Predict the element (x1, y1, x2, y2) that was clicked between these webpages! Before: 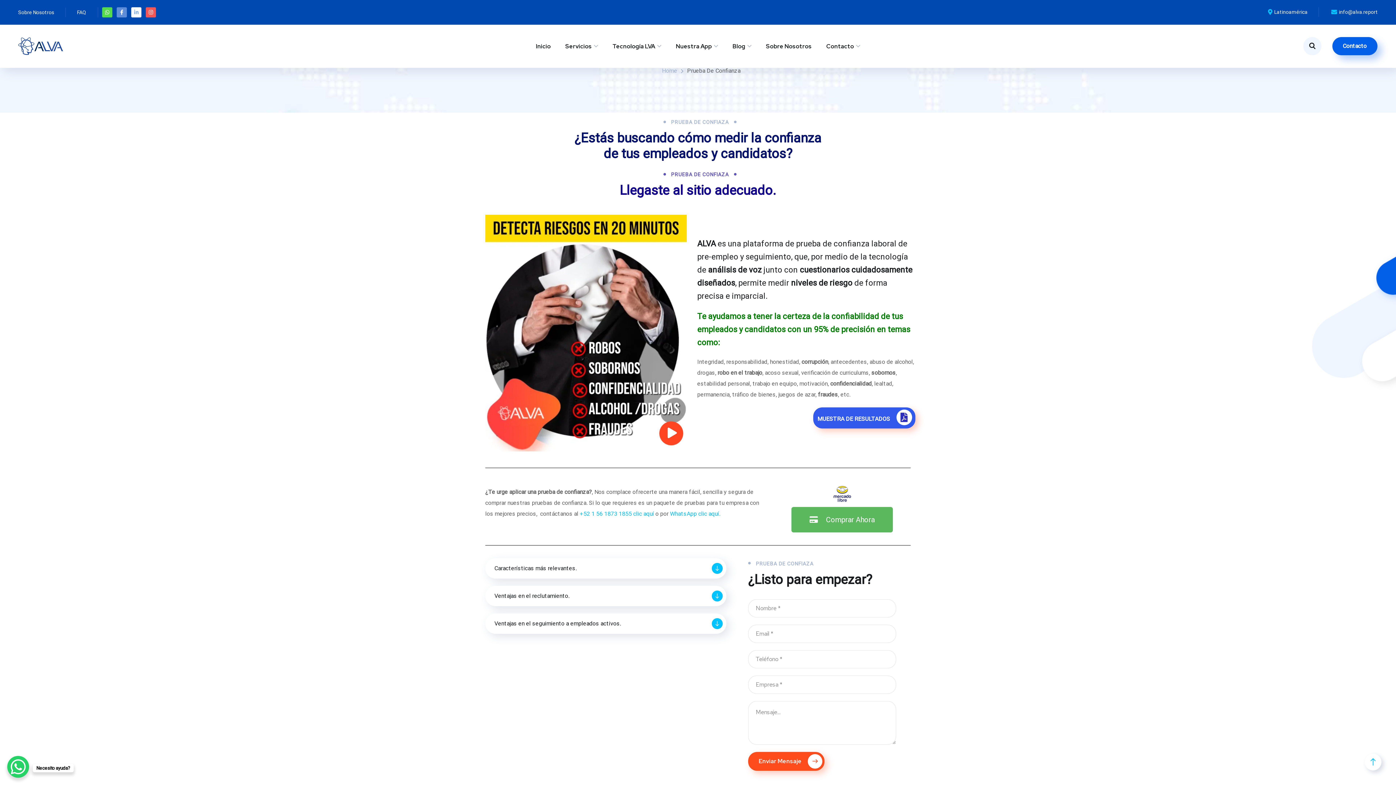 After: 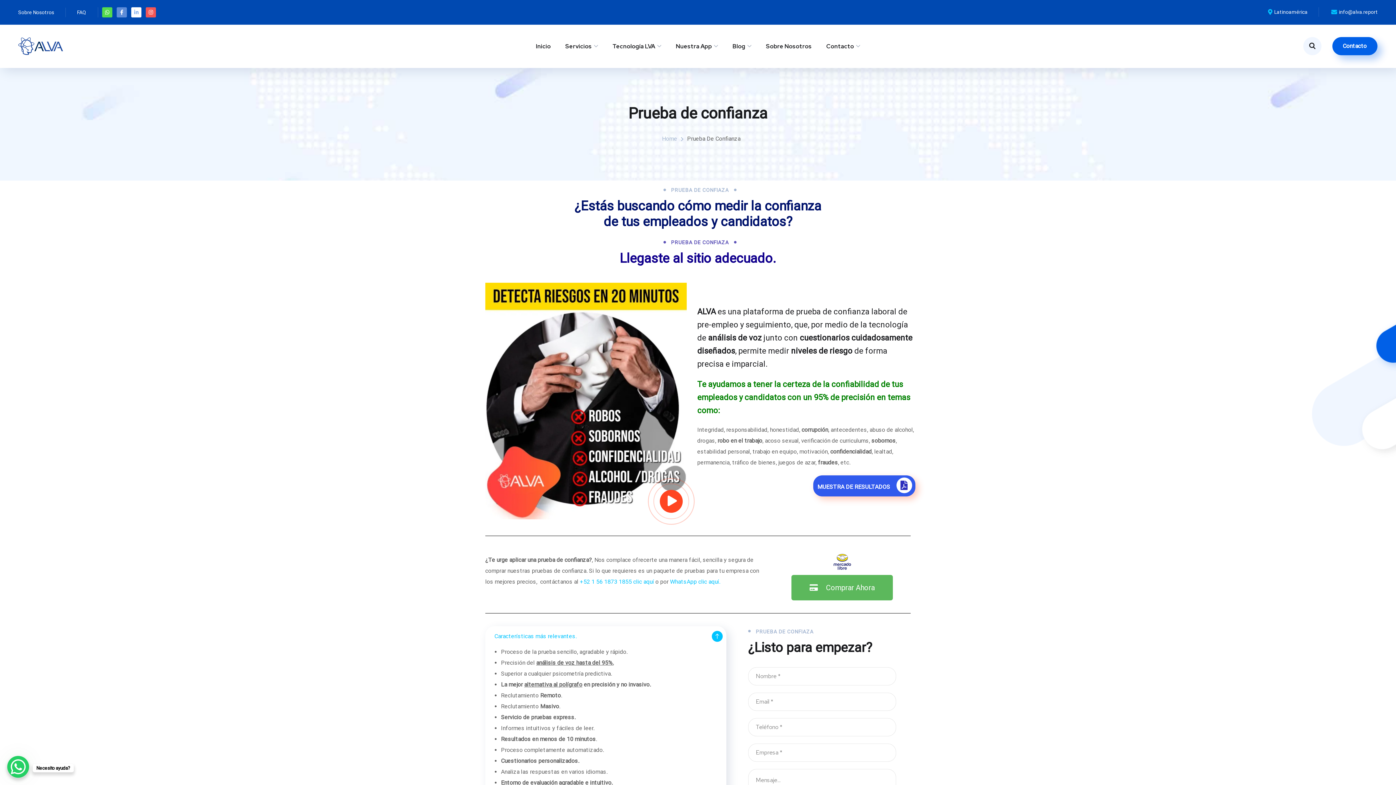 Action: bbox: (1365, 754, 1381, 770)